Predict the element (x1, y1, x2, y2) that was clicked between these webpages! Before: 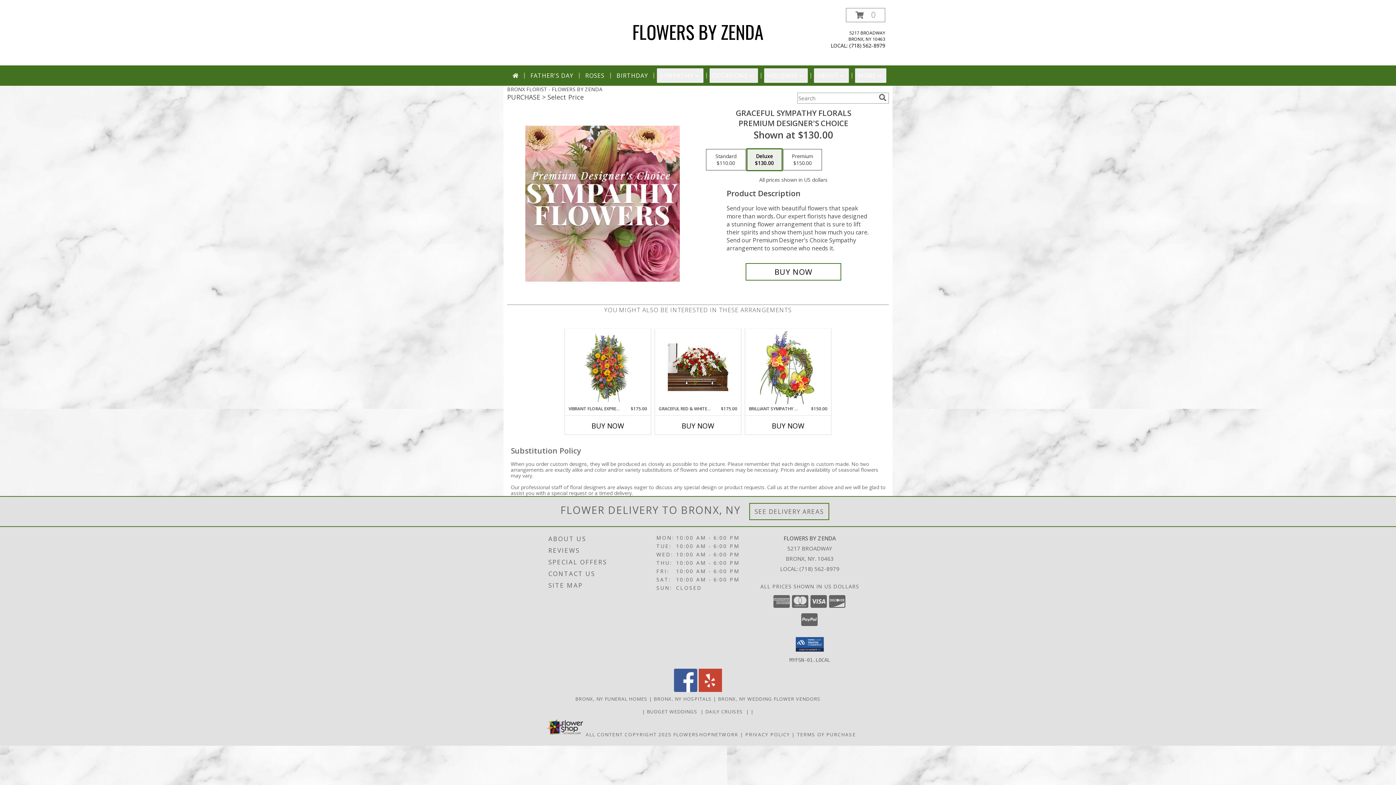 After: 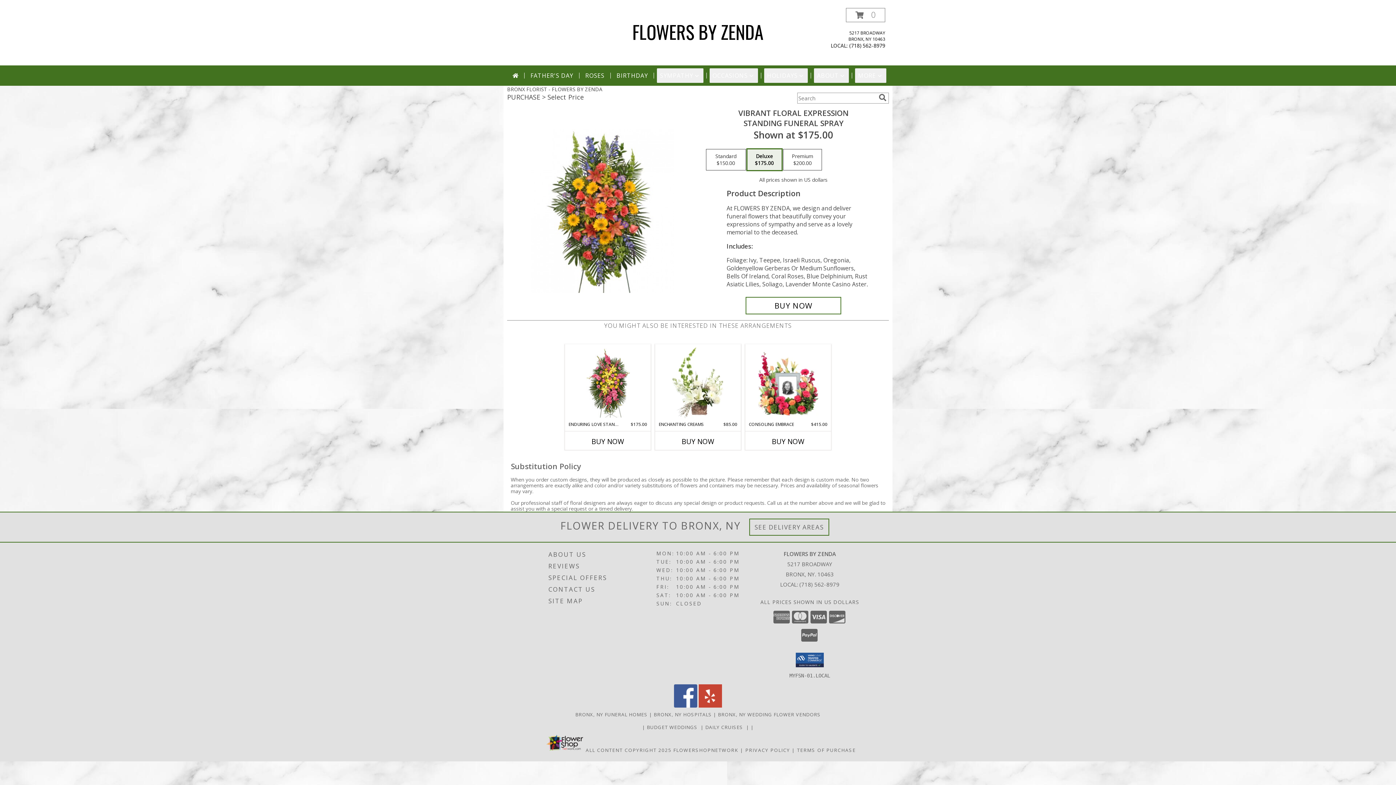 Action: label: View VIBRANT FLORAL EXPRESSION Standing Funeral Spray Info bbox: (577, 332, 638, 402)